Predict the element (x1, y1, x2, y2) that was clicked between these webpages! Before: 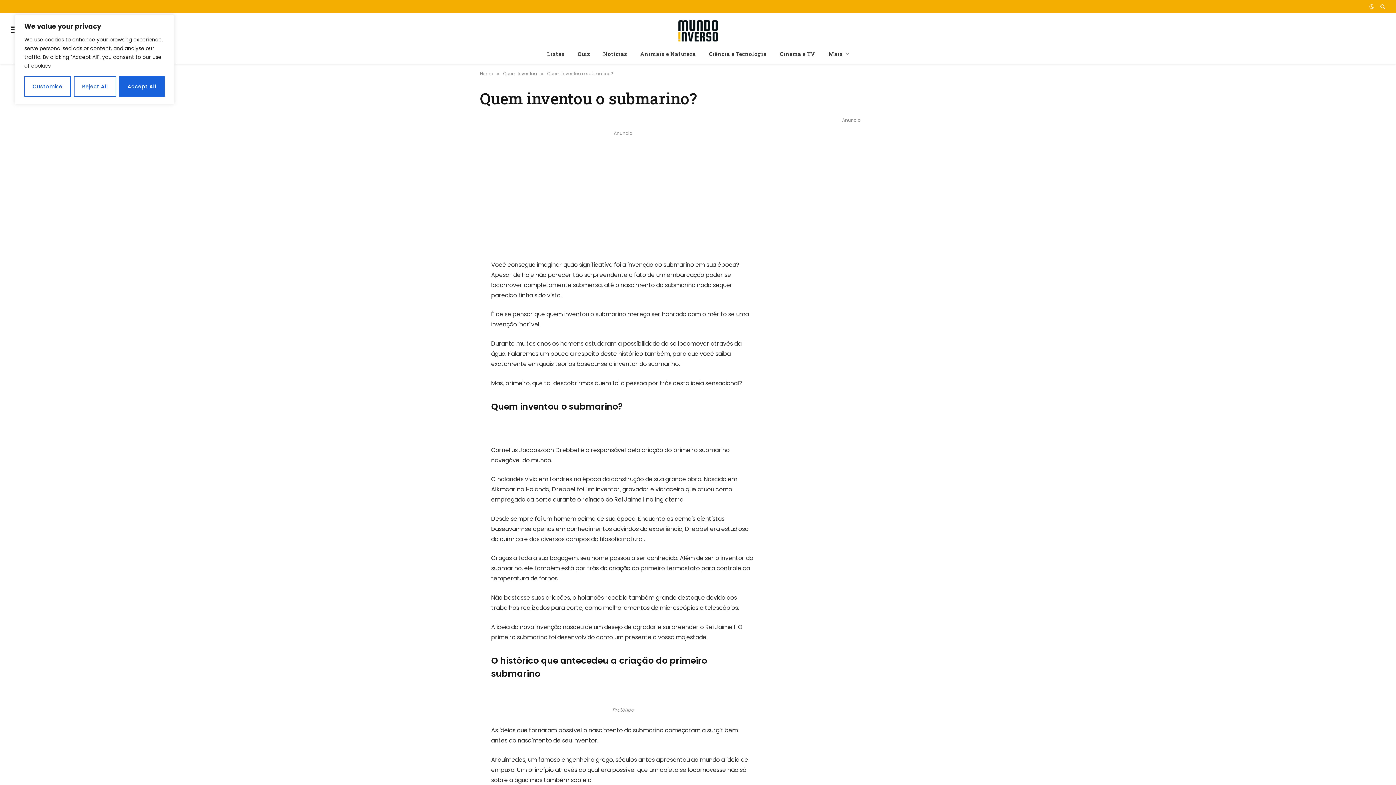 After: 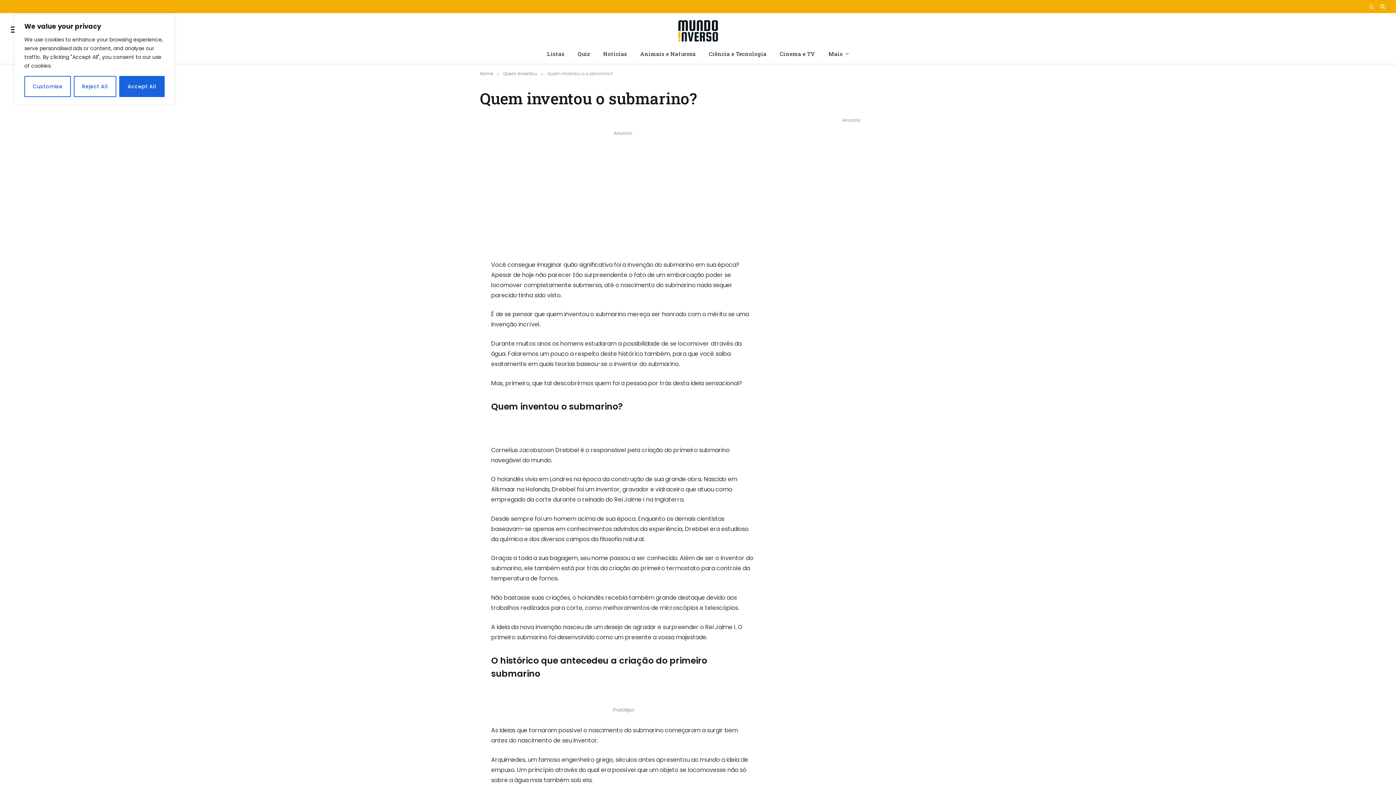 Action: bbox: (1379, 0, 1385, 13)